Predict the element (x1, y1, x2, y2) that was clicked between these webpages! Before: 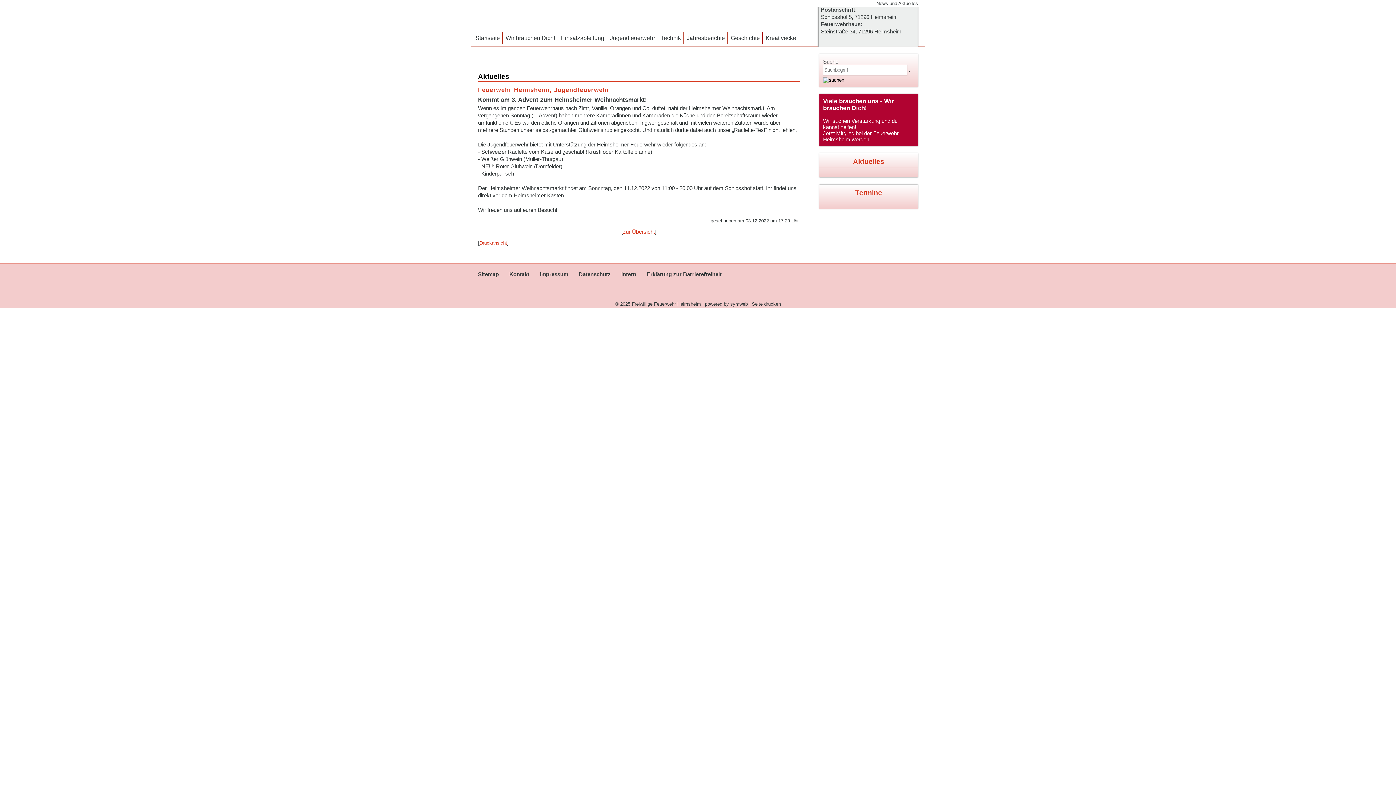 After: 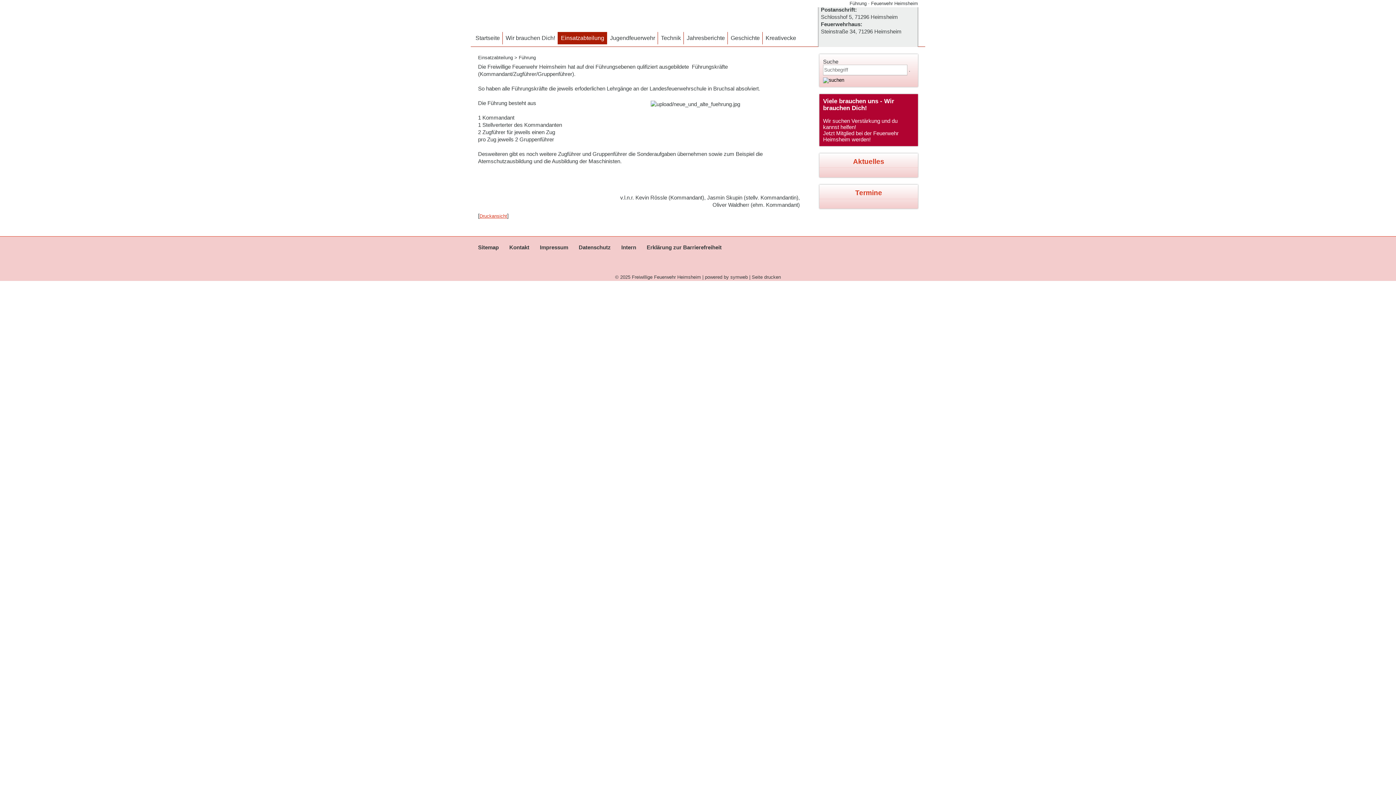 Action: label: Einsatzabteilung bbox: (558, 32, 607, 44)